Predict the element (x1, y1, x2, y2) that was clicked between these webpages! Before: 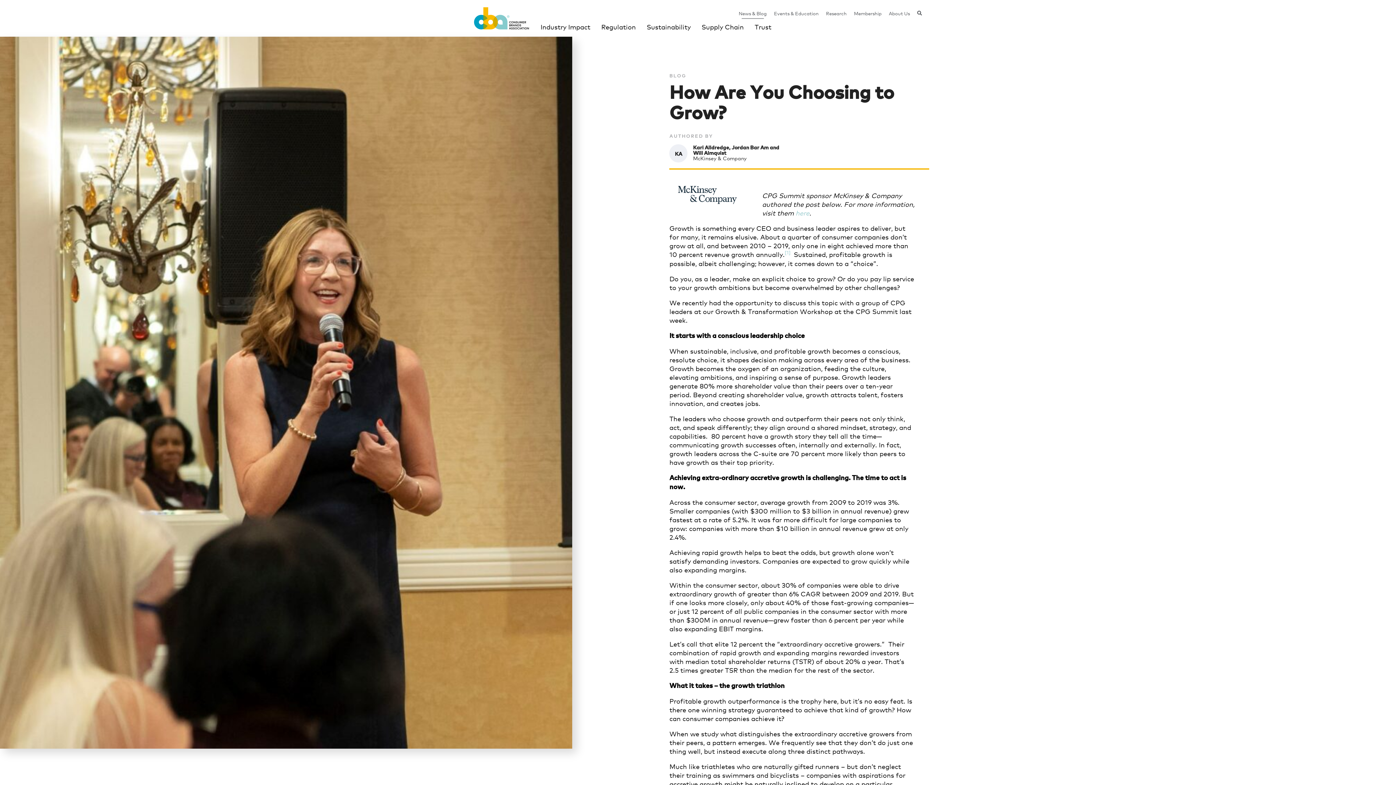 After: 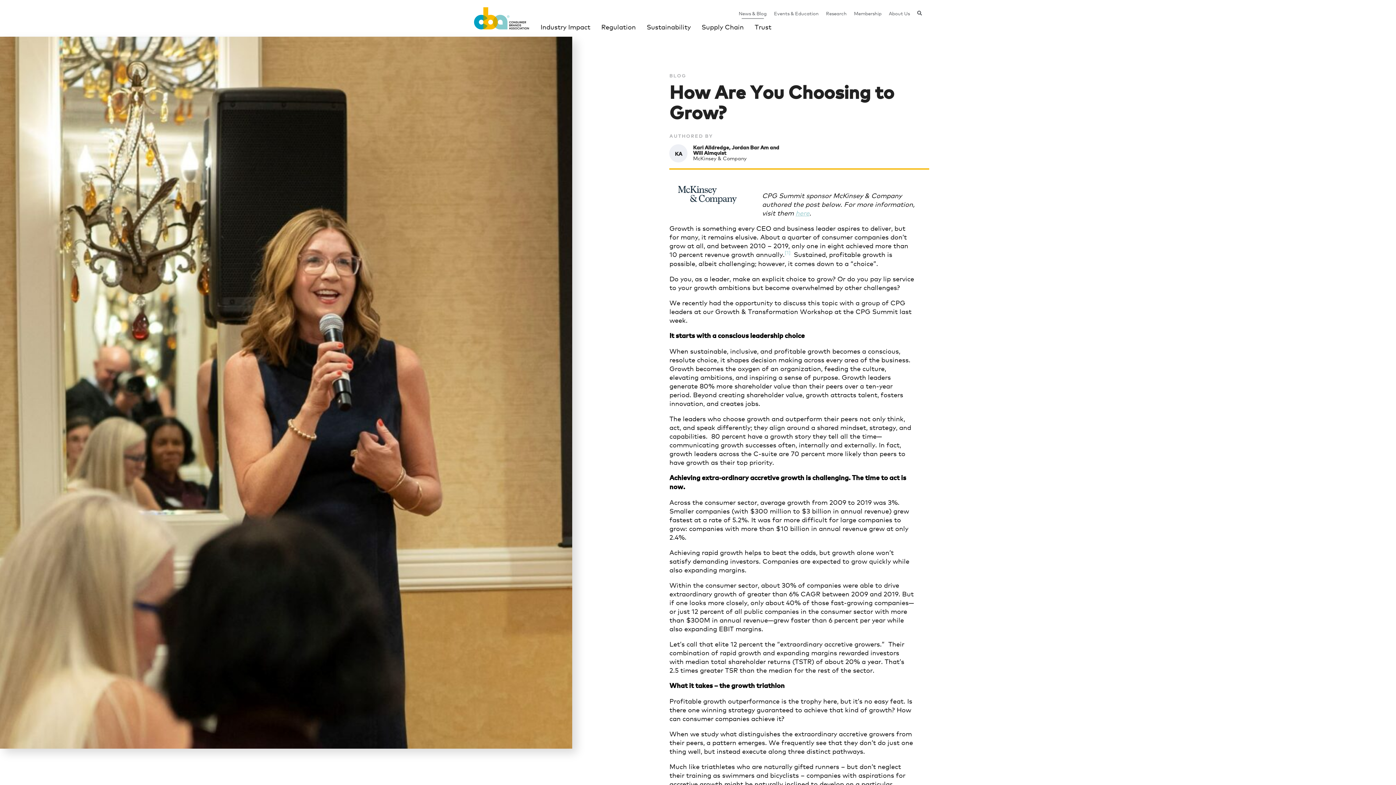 Action: bbox: (795, 208, 809, 216) label: here